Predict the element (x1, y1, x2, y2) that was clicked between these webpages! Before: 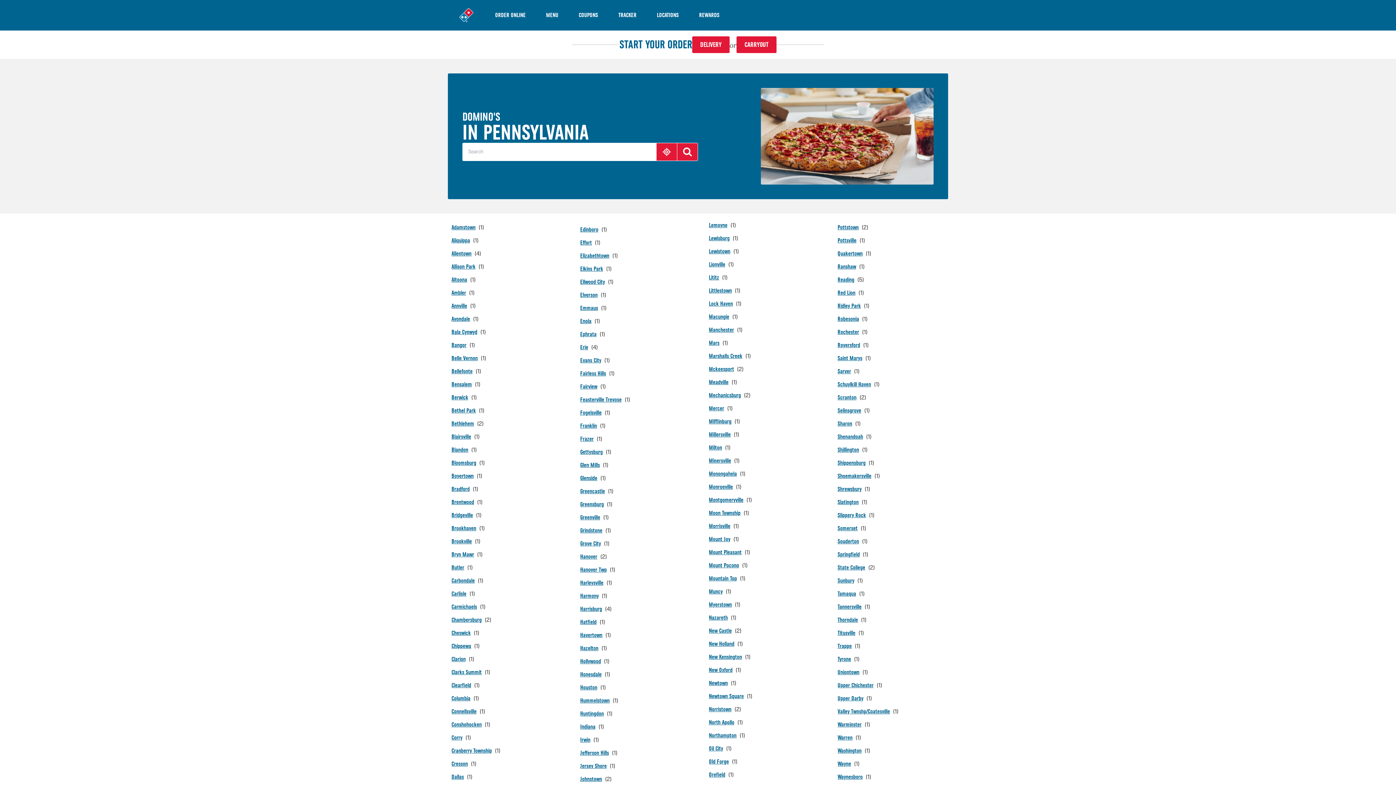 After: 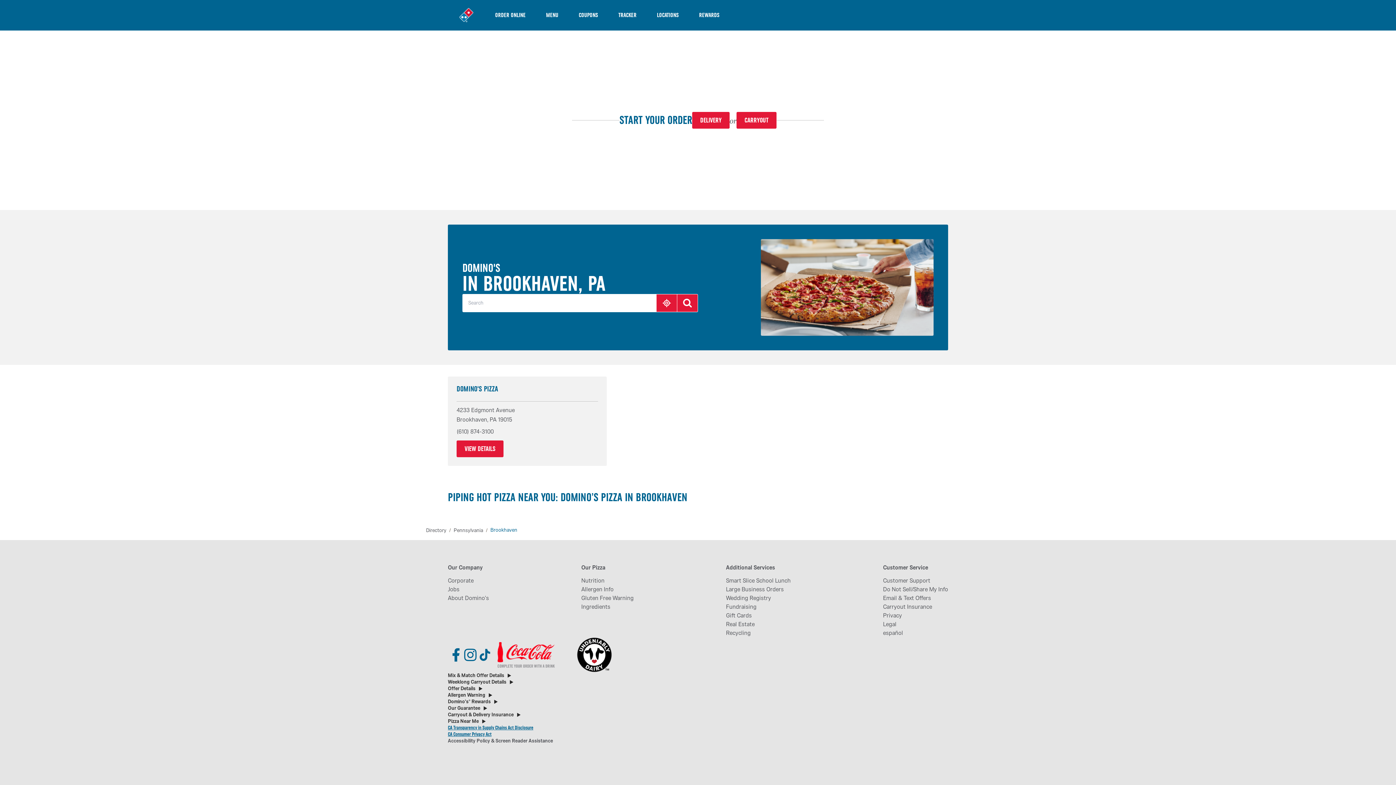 Action: label: Brookhaven bbox: (451, 524, 485, 533)